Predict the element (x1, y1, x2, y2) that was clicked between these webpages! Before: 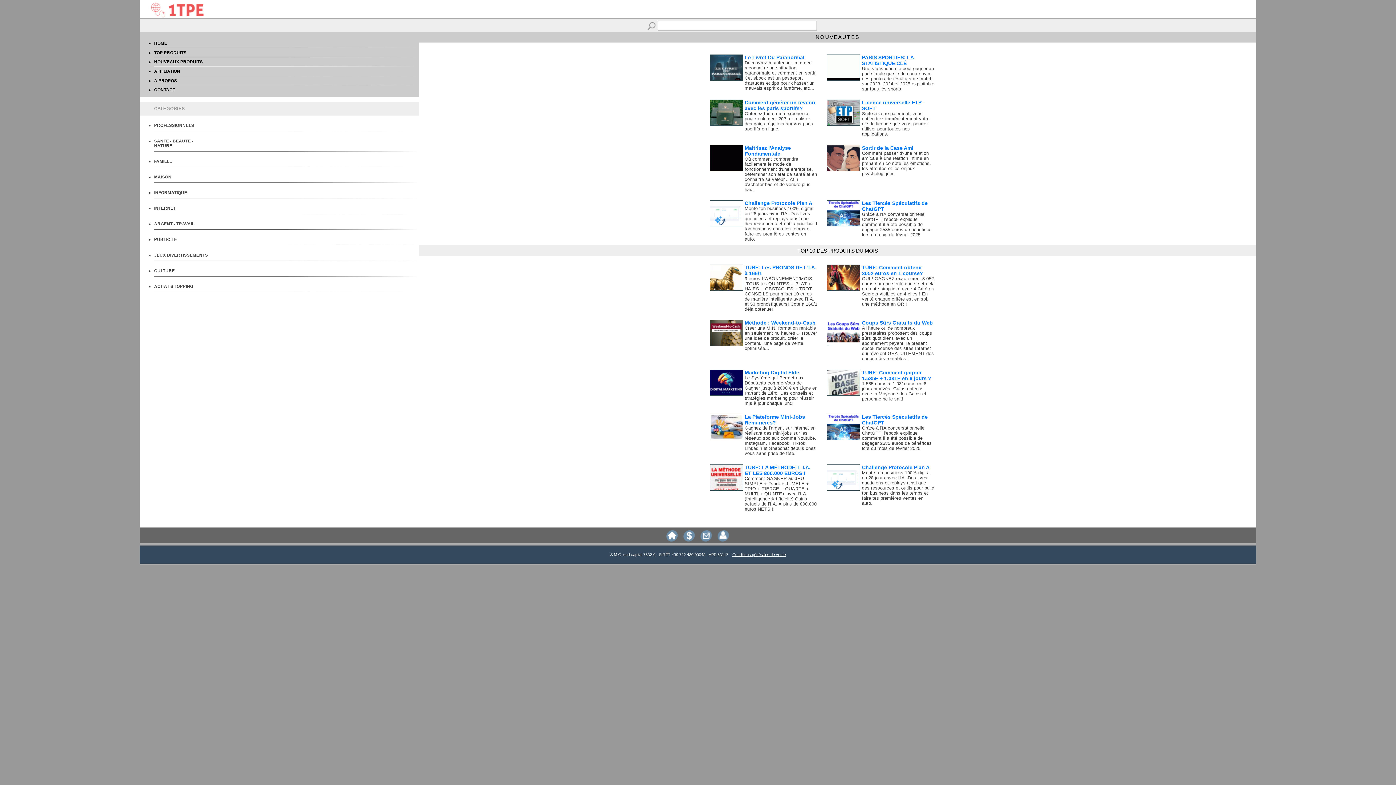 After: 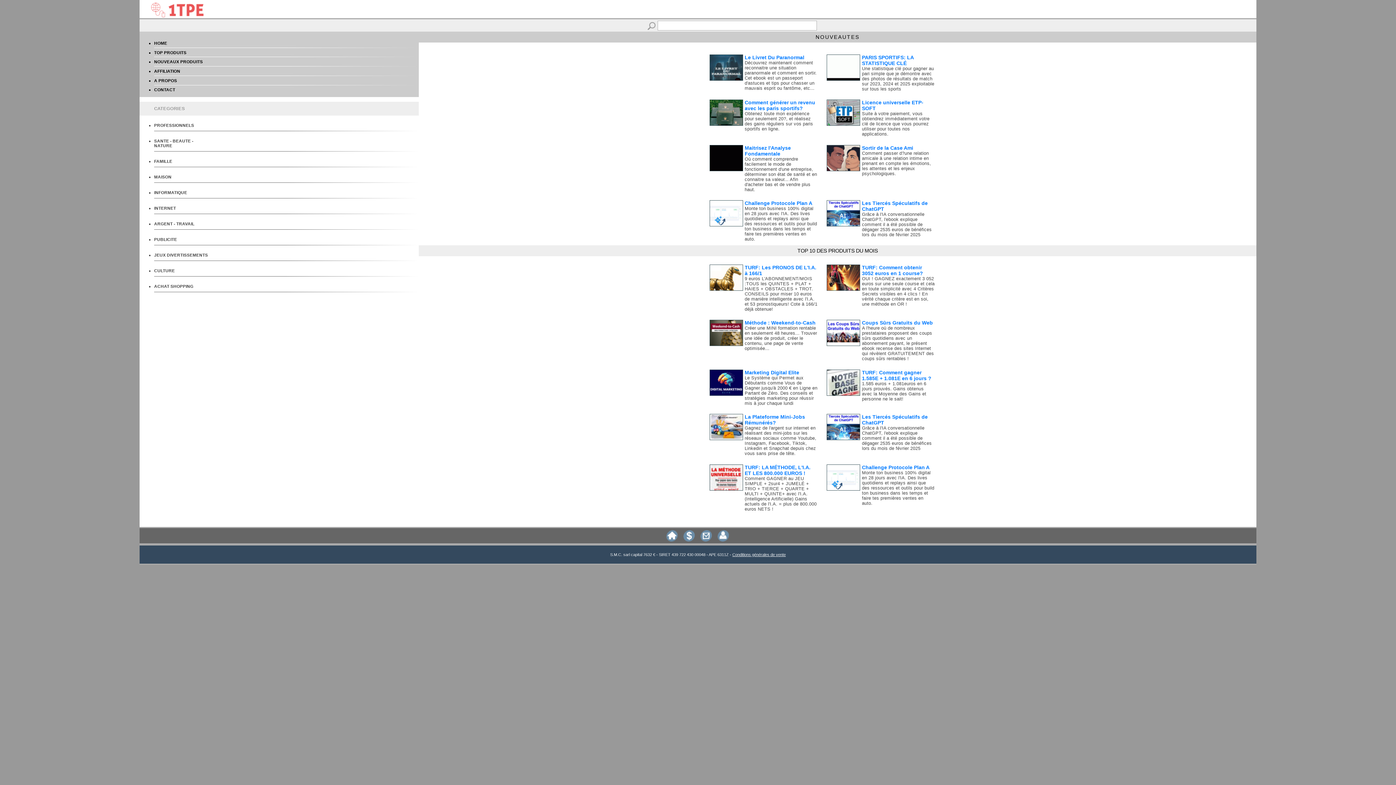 Action: bbox: (827, 145, 860, 152)